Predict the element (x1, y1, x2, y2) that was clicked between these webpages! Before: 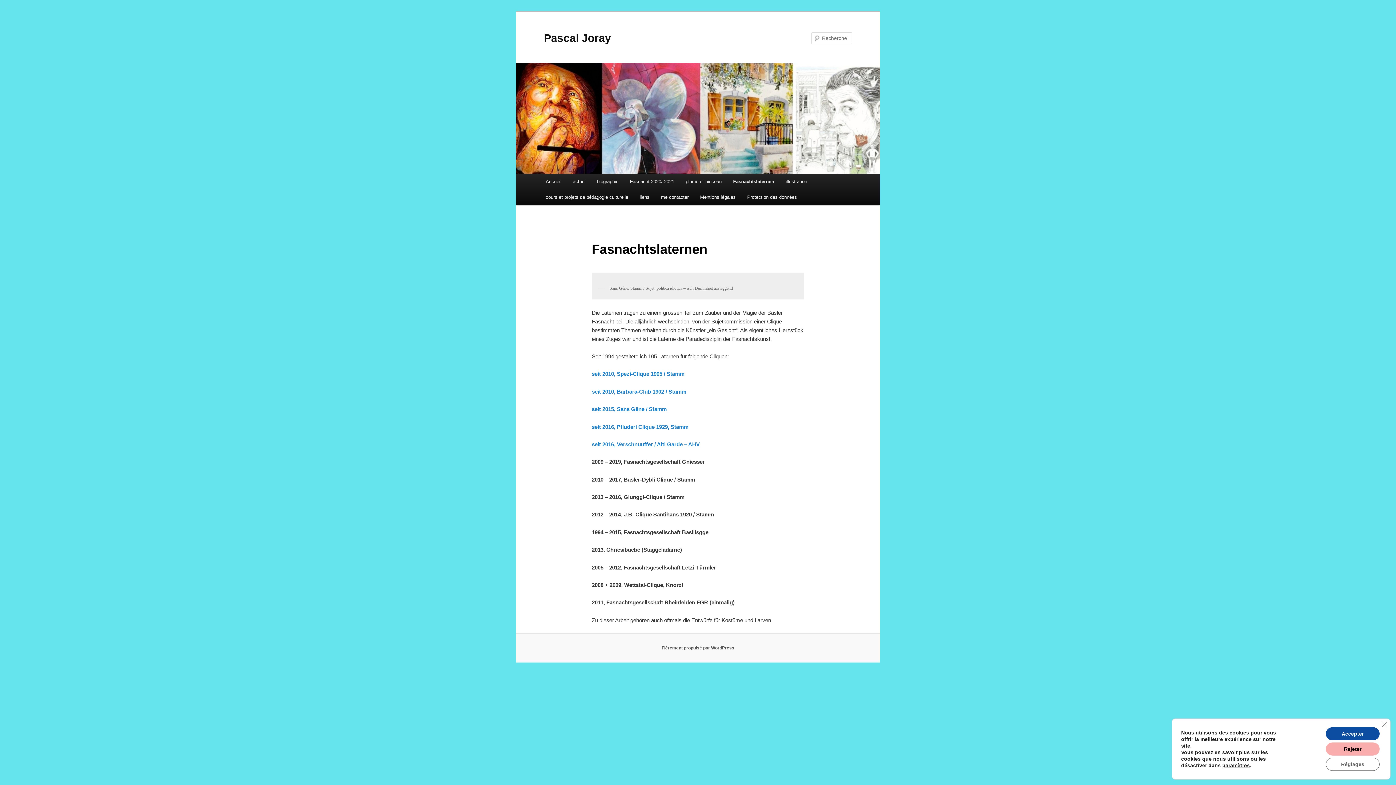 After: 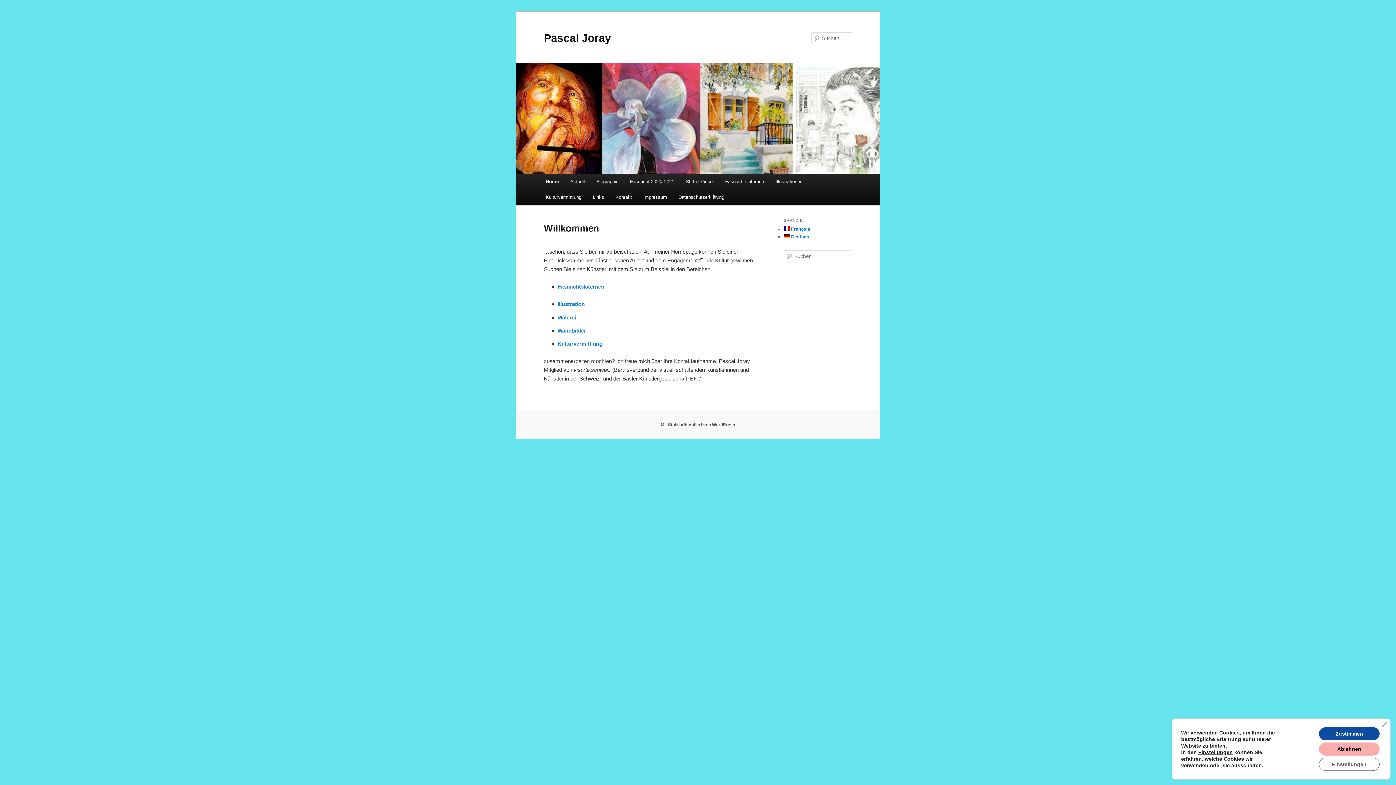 Action: bbox: (516, 63, 880, 173)